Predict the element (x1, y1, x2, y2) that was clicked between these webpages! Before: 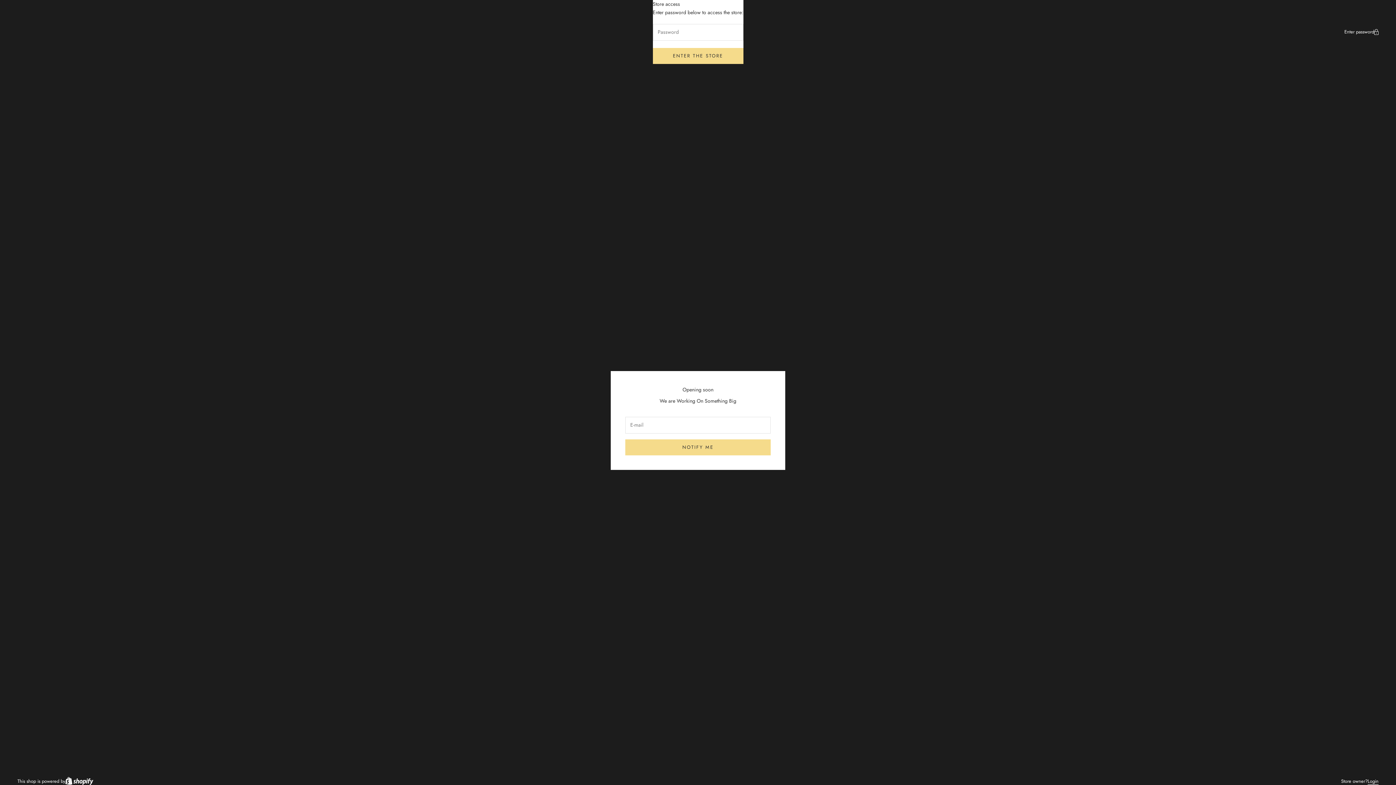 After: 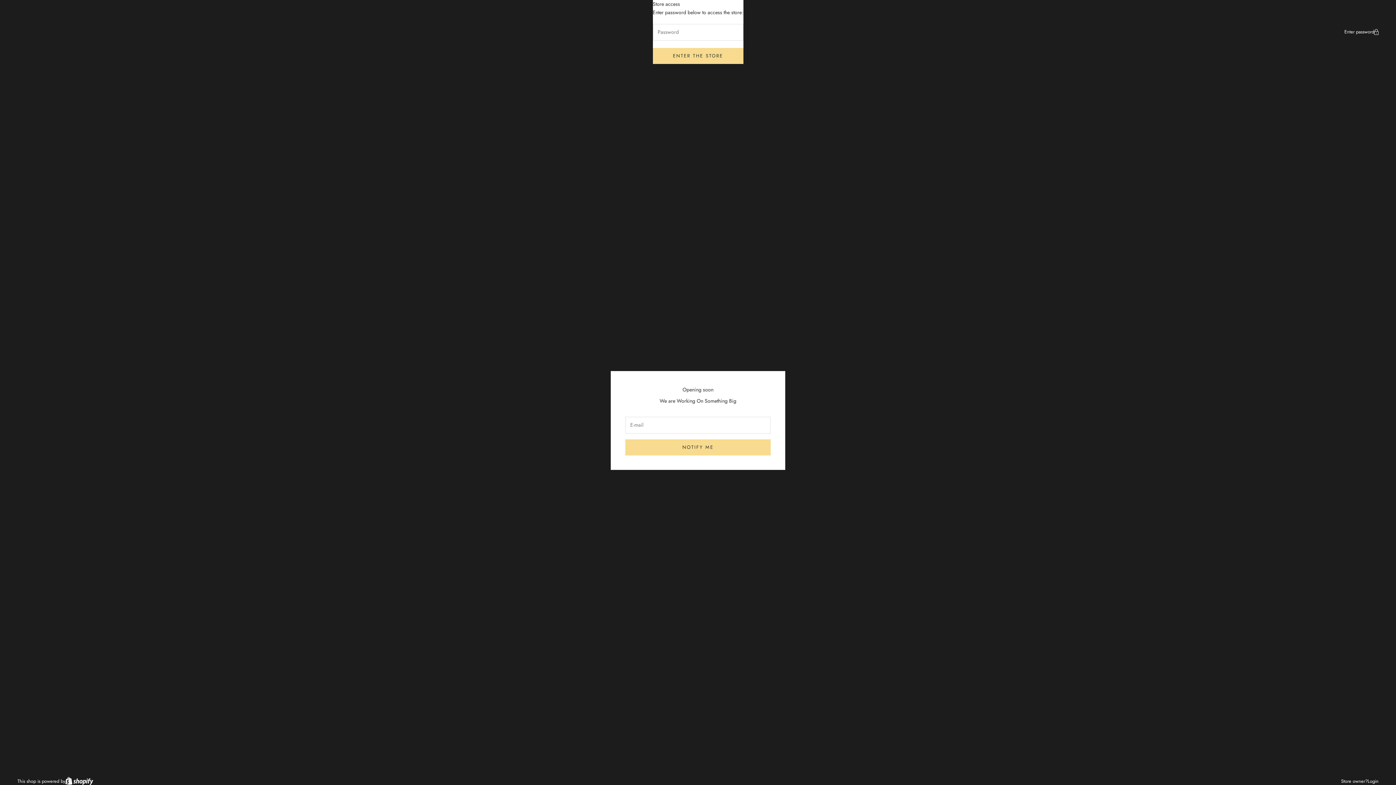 Action: label: Login bbox: (1368, 777, 1378, 785)